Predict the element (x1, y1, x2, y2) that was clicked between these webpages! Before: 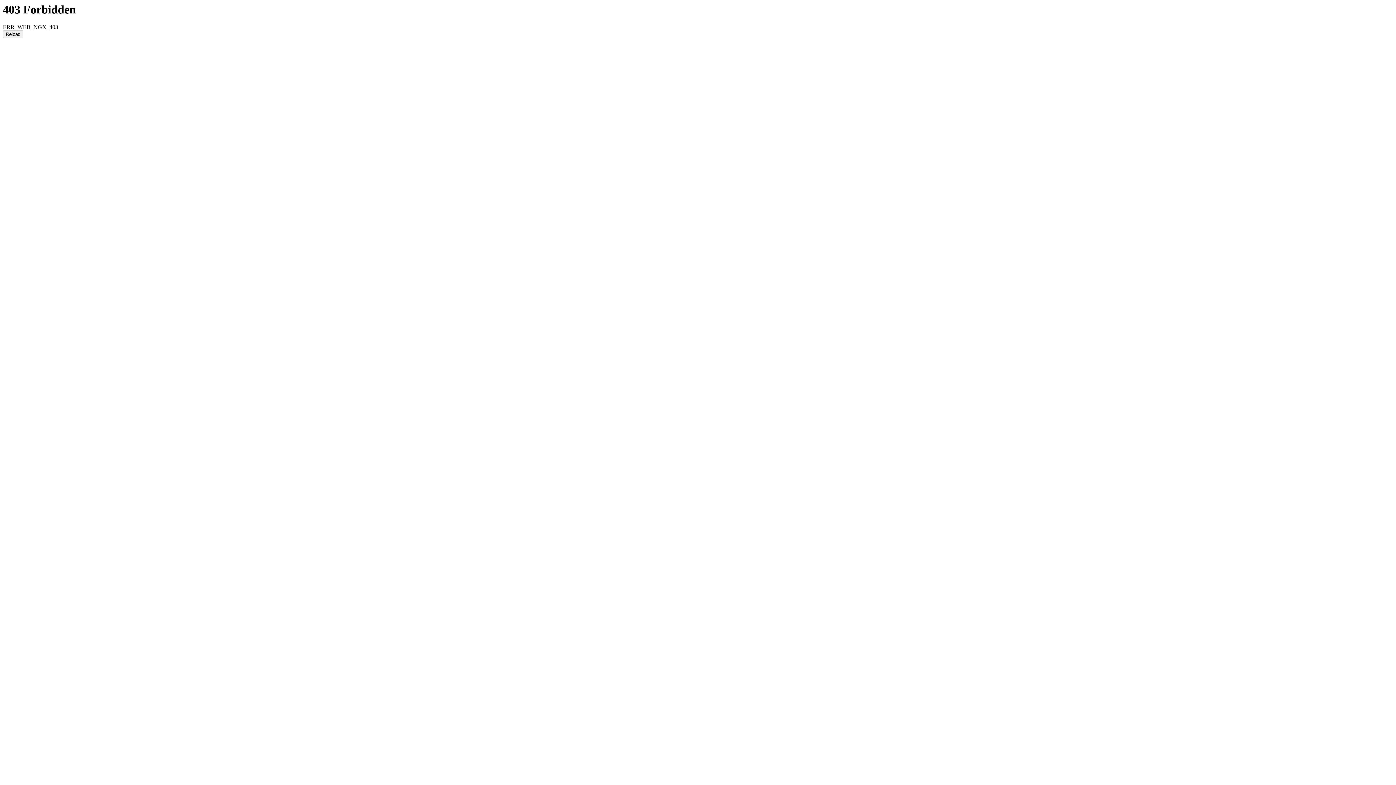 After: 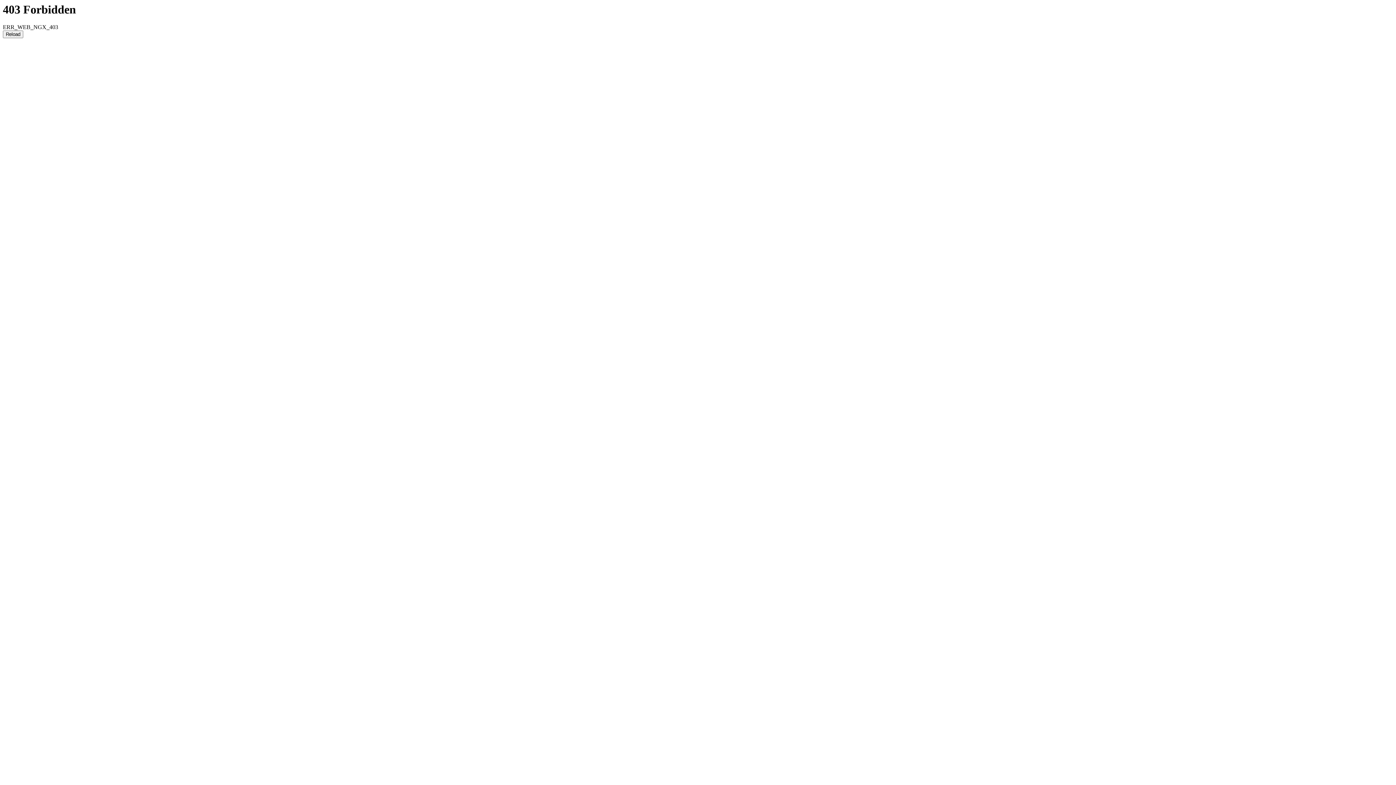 Action: label: Reload bbox: (2, 30, 23, 38)